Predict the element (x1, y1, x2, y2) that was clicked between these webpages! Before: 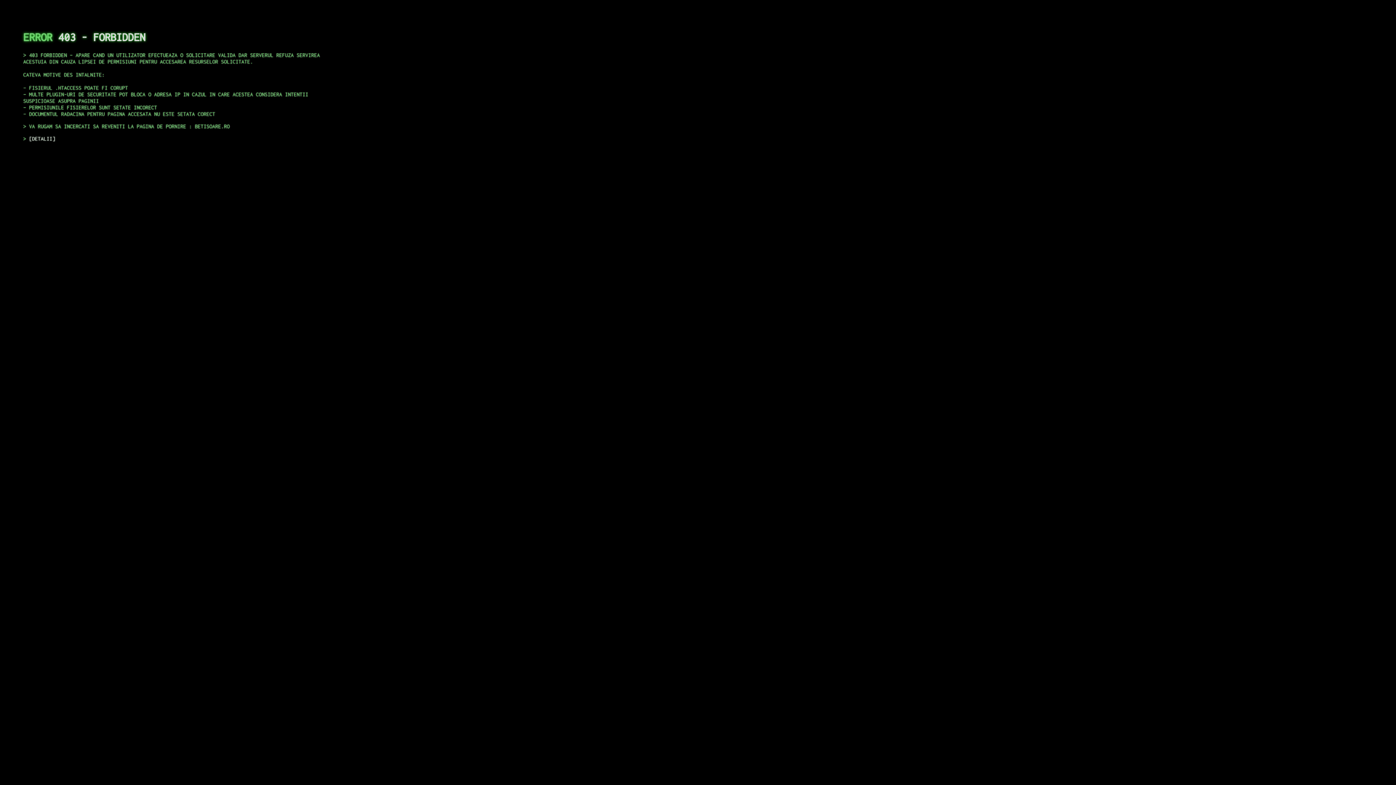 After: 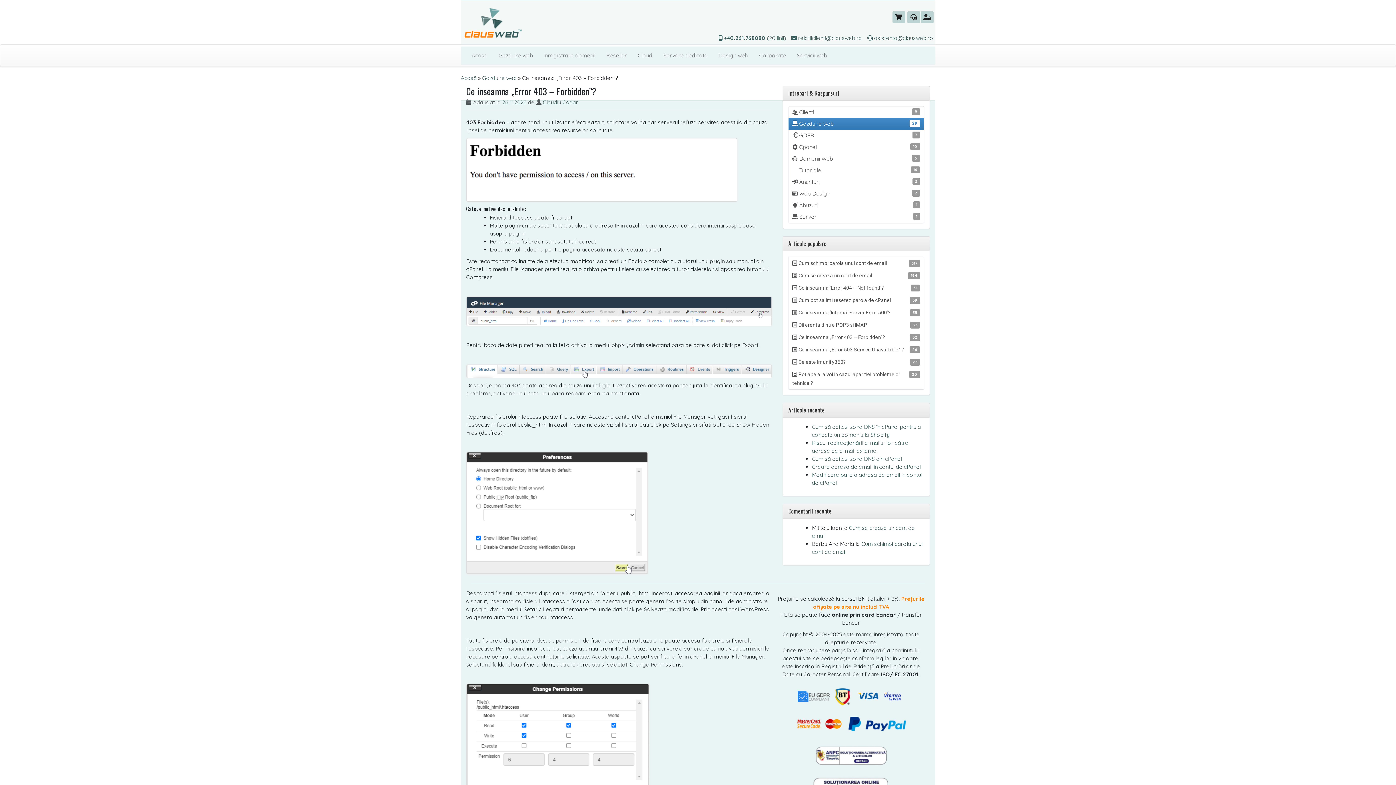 Action: bbox: (29, 135, 55, 141) label: DETALII